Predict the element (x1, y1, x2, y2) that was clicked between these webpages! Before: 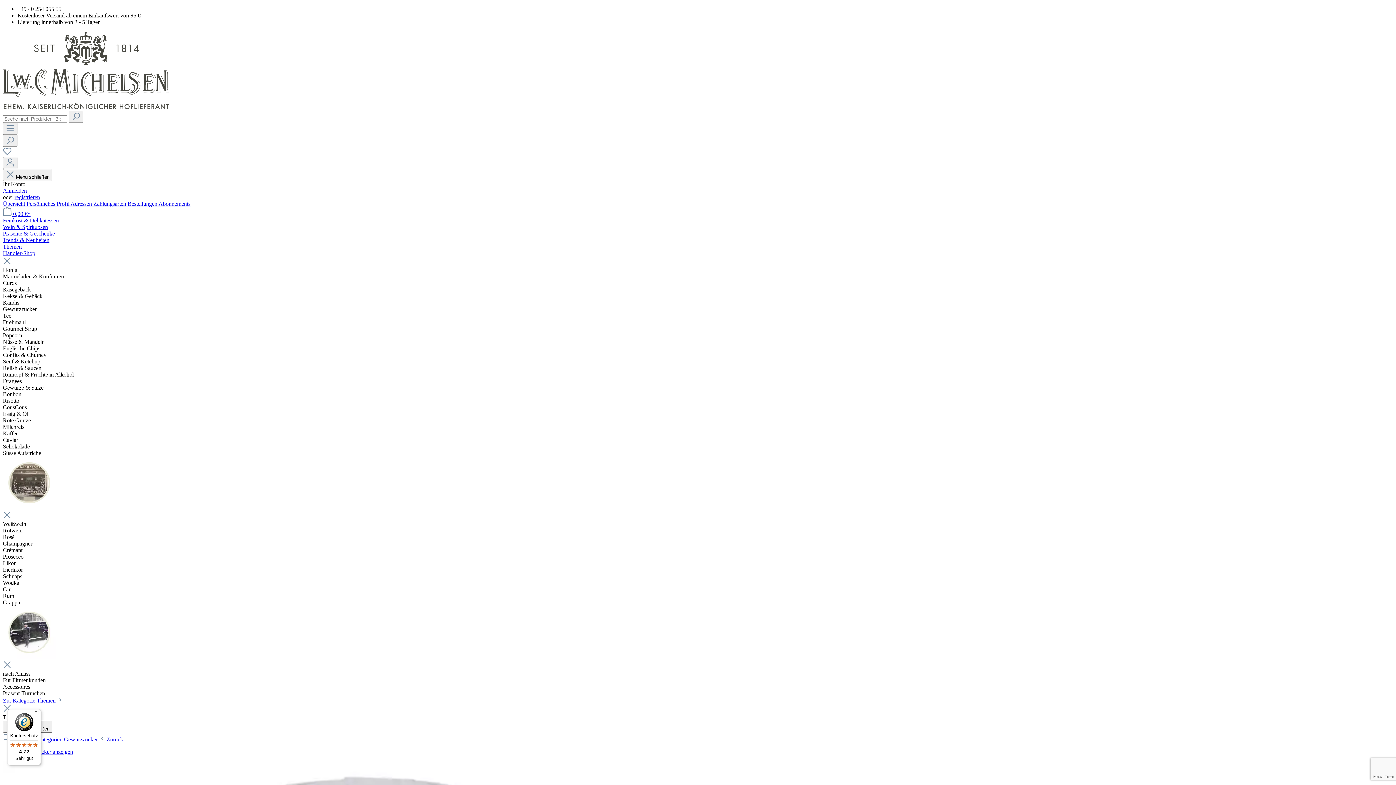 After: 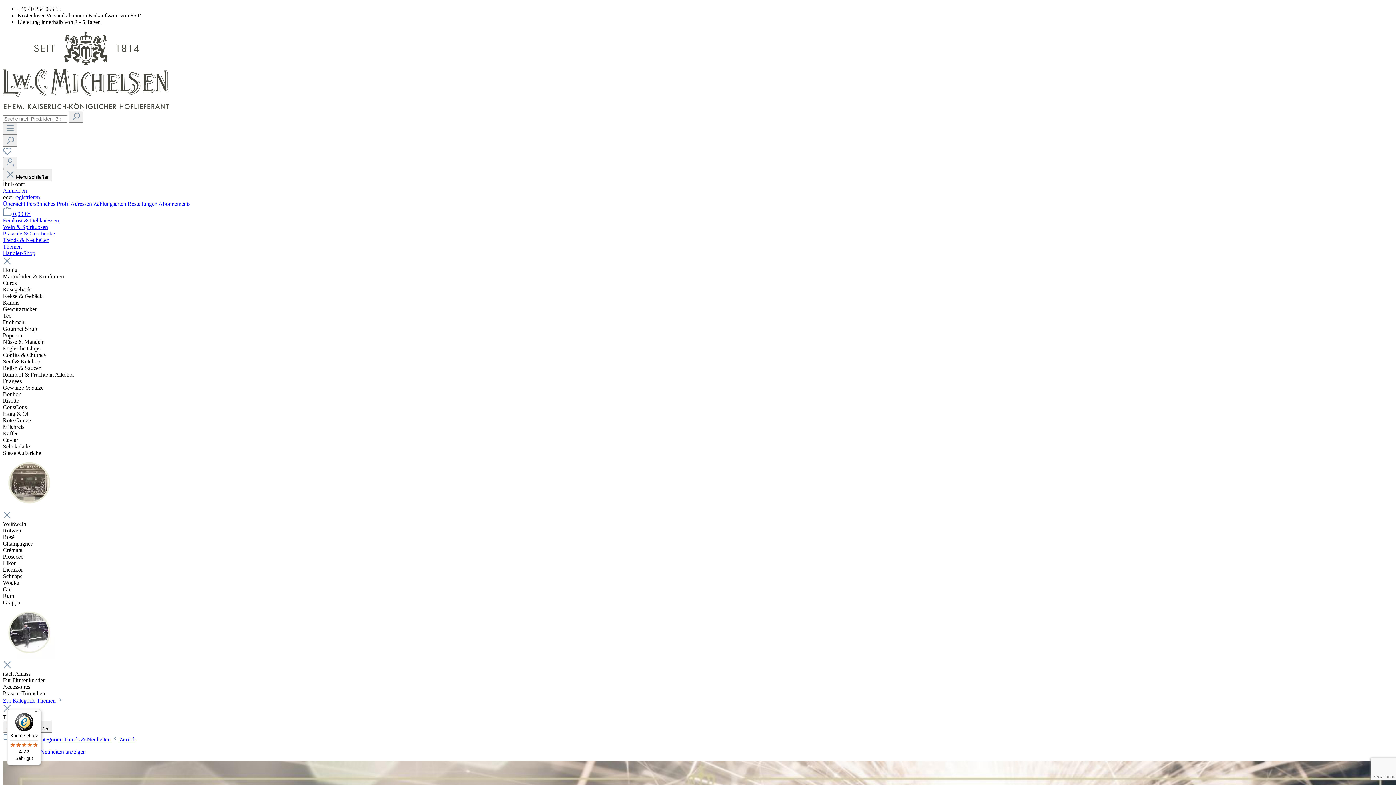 Action: label: Trends & Neuheiten bbox: (2, 237, 1393, 243)